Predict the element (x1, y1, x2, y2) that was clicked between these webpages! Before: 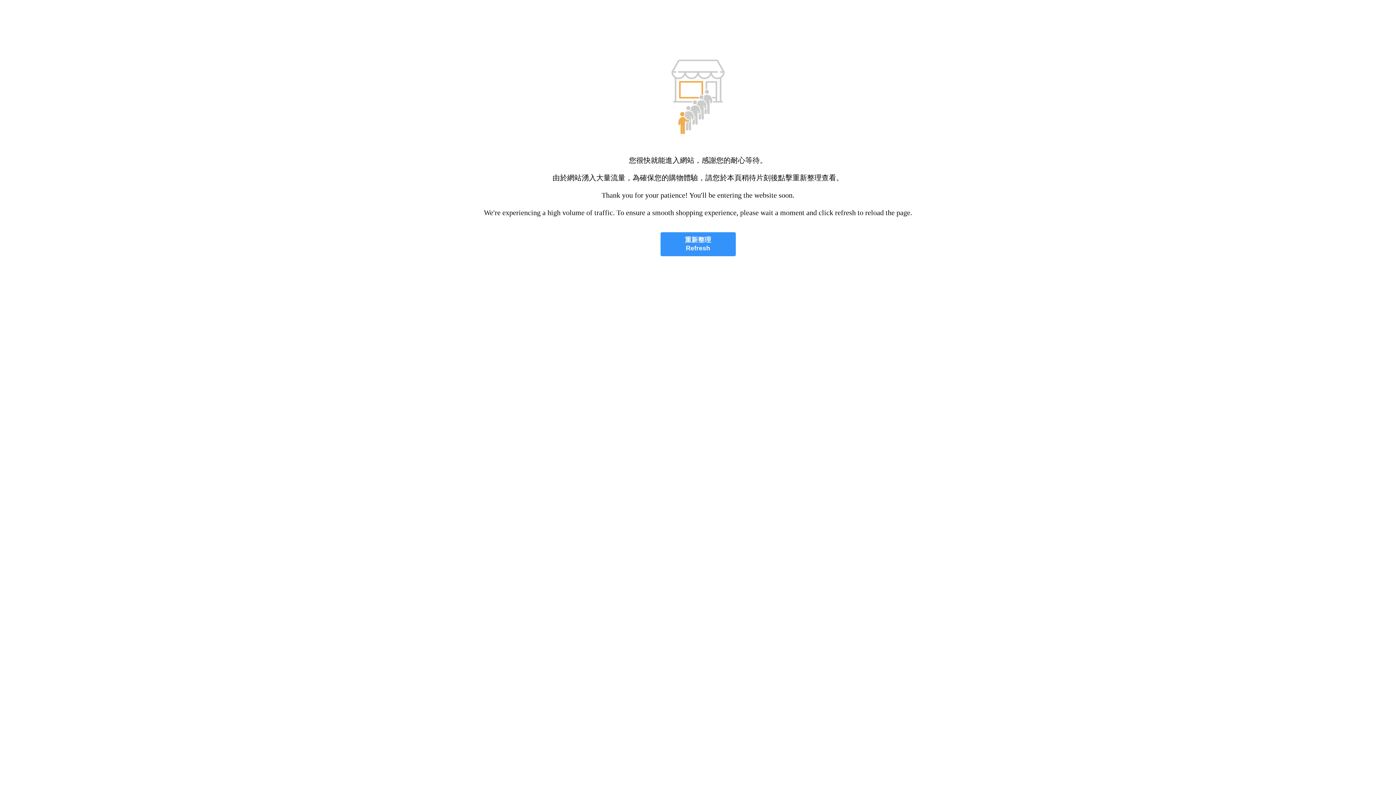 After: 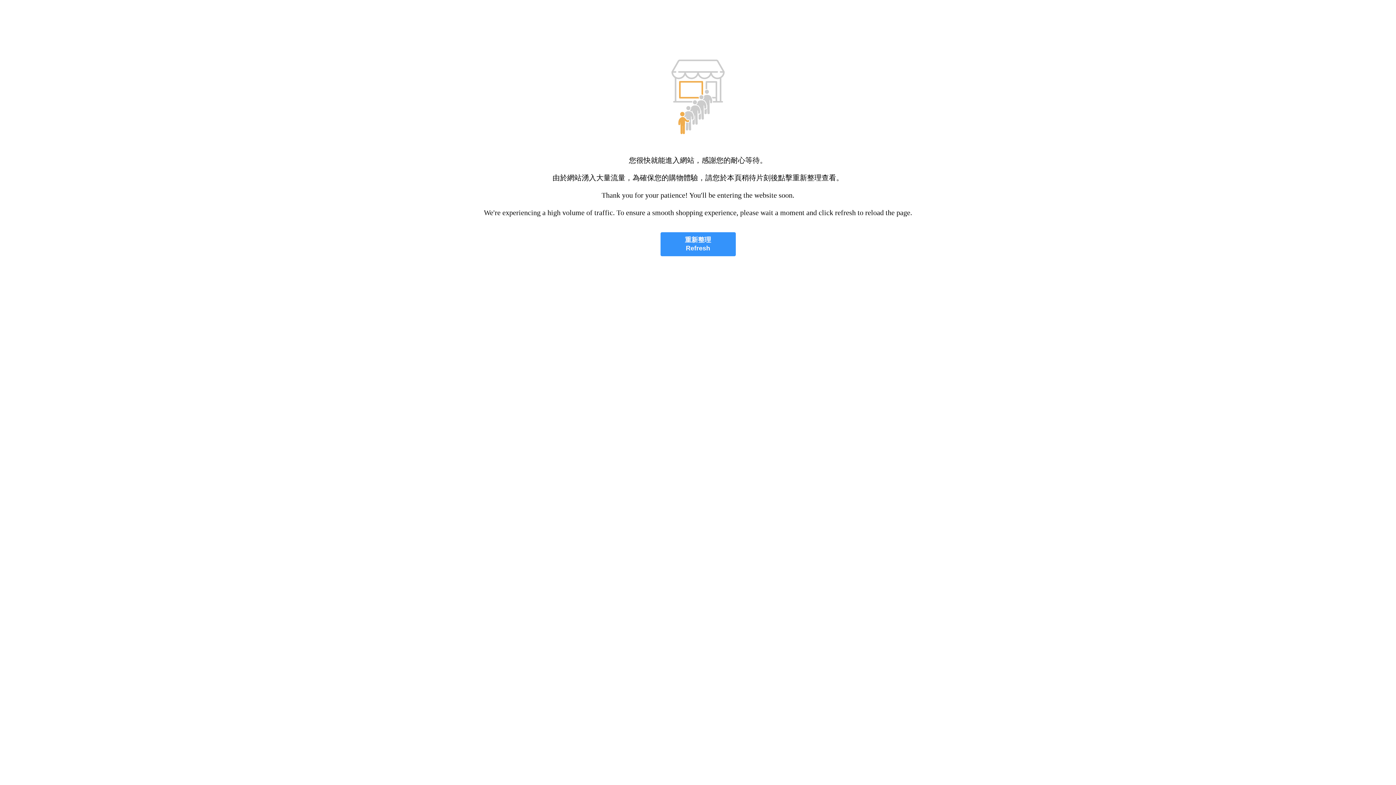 Action: bbox: (660, 232, 735, 256) label: 重新整理
Refresh